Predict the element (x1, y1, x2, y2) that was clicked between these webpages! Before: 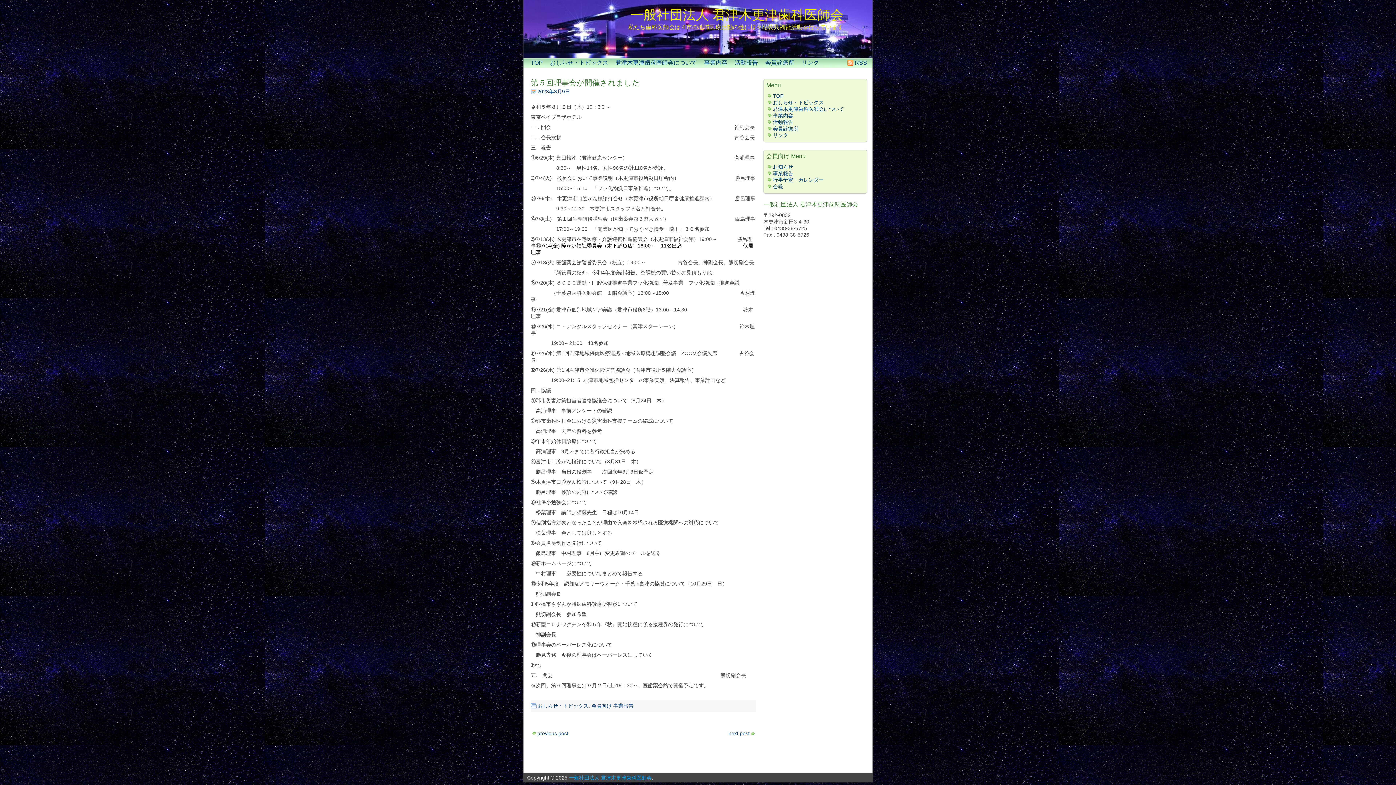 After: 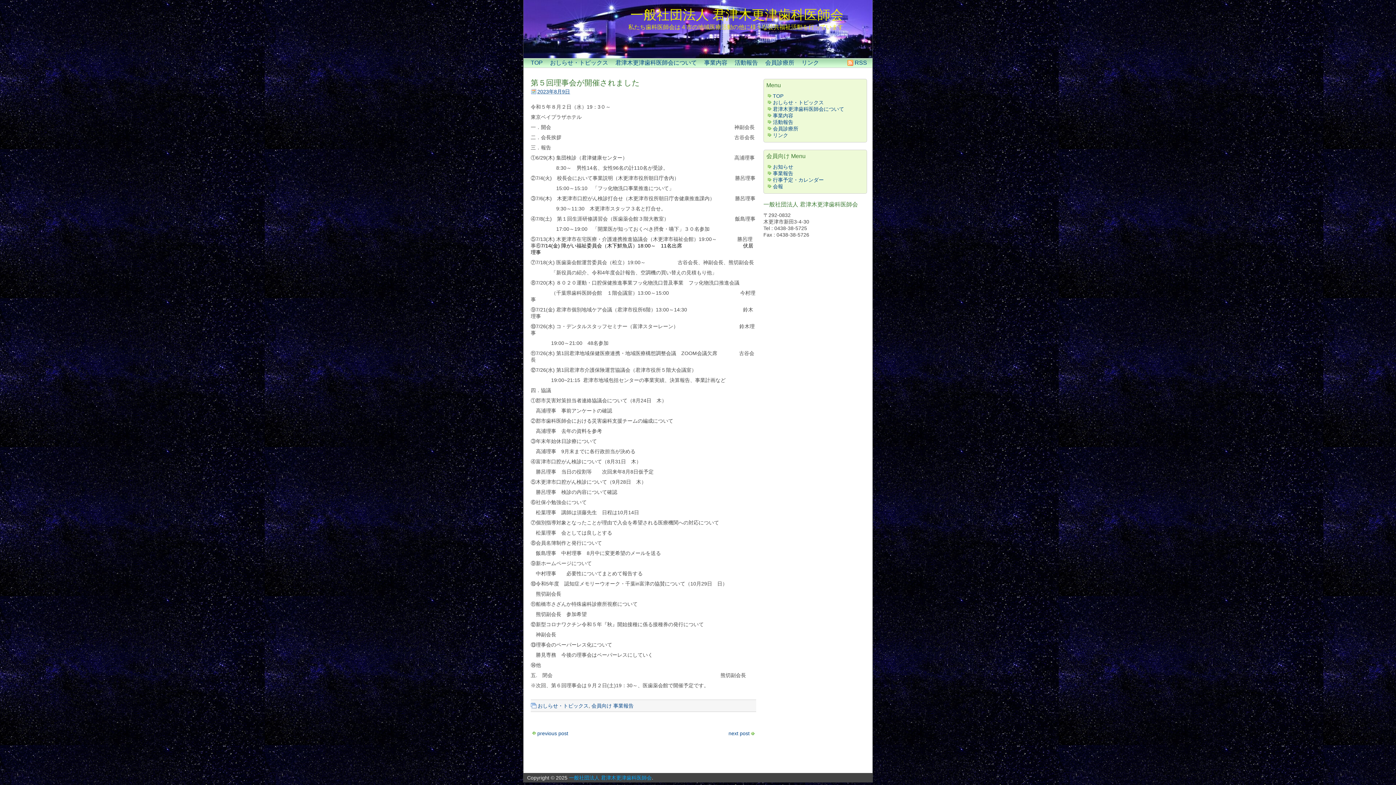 Action: bbox: (714, 195, 730, 201) label: 　　　